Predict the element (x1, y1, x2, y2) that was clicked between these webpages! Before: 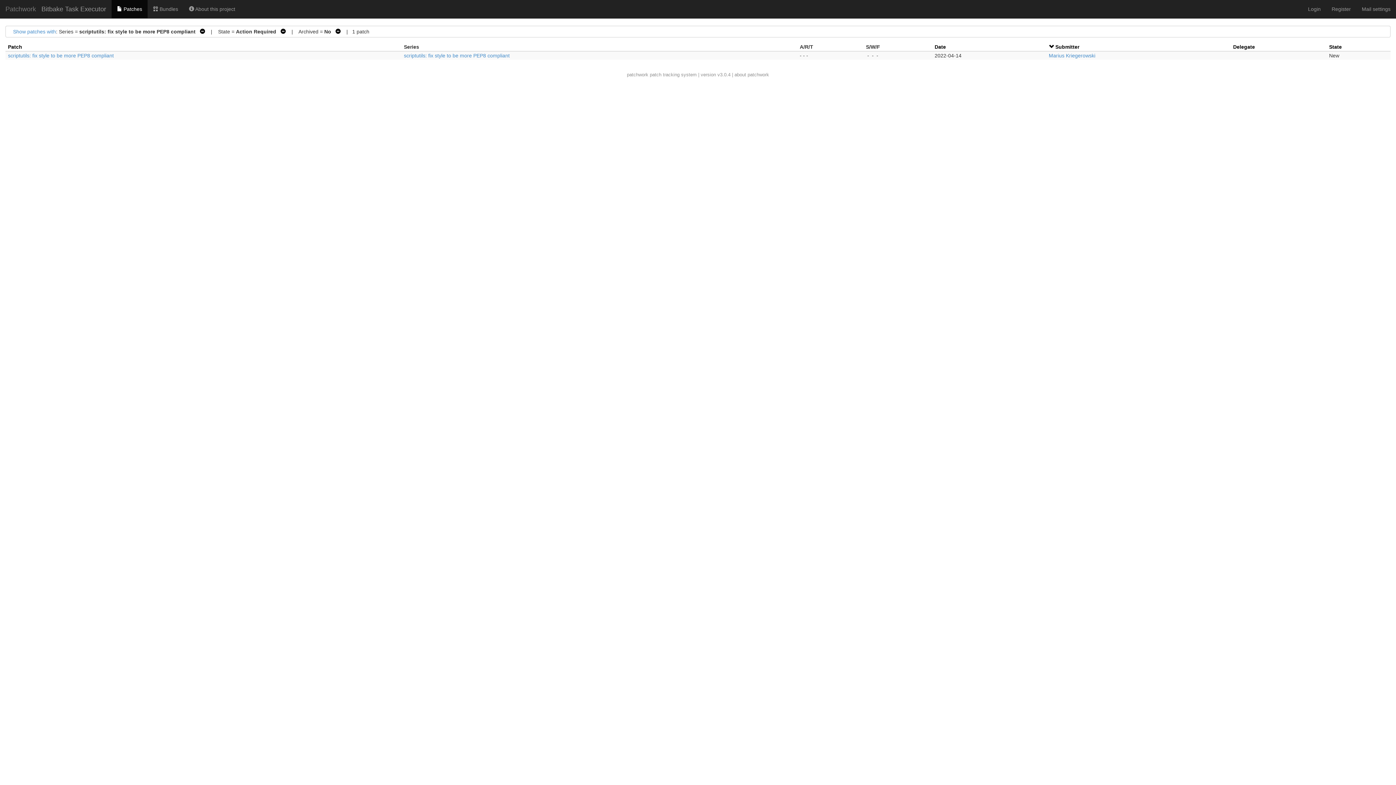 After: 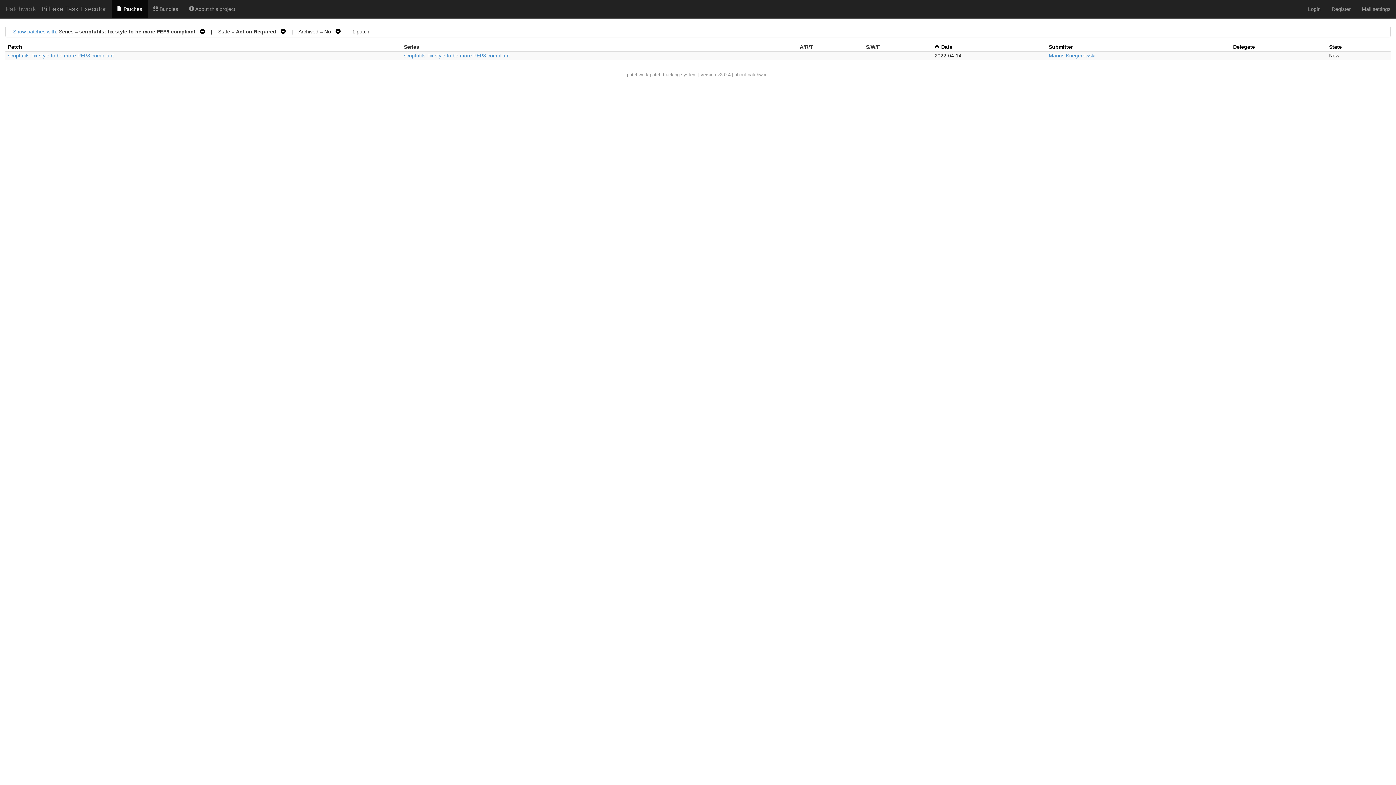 Action: bbox: (404, 52, 509, 58) label: scriptutils: fix style to be more PEP8 compliant